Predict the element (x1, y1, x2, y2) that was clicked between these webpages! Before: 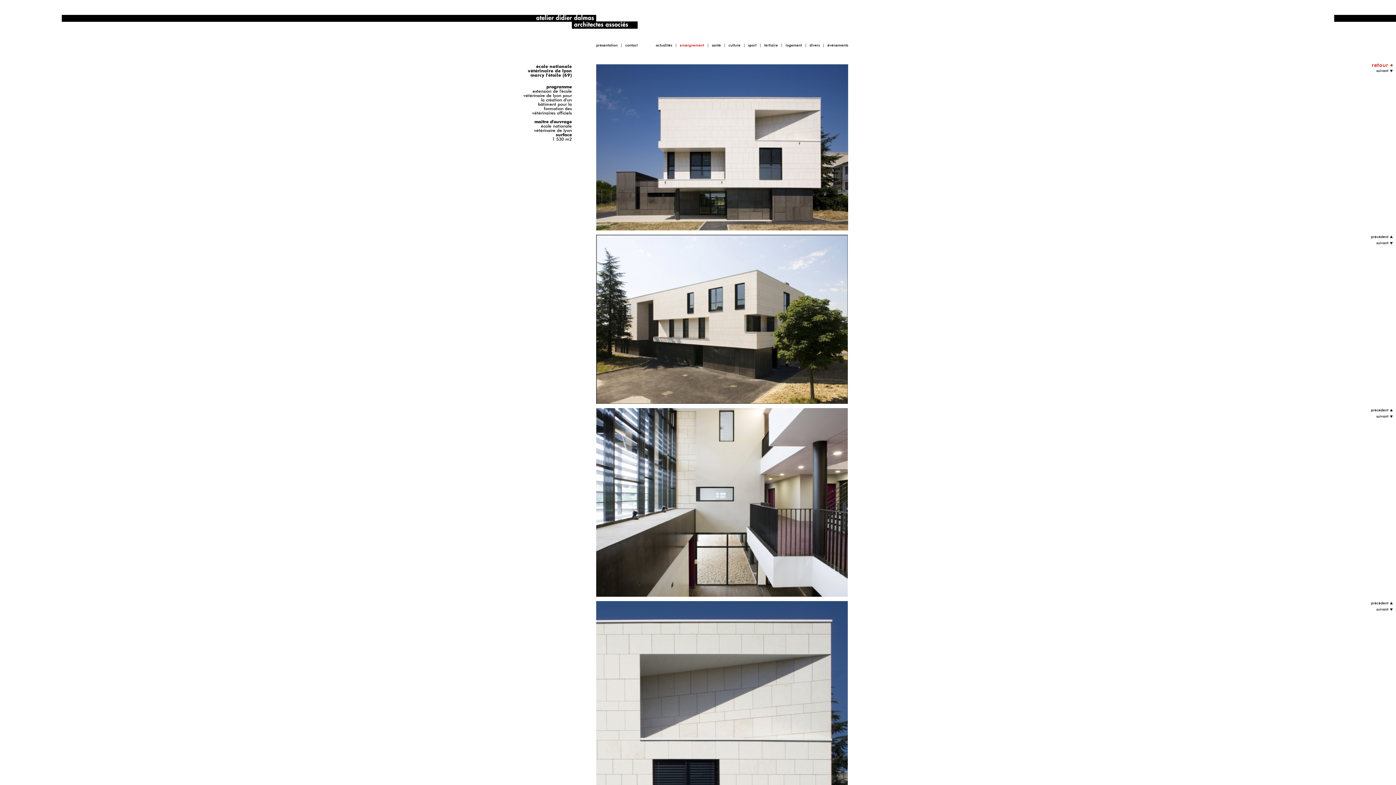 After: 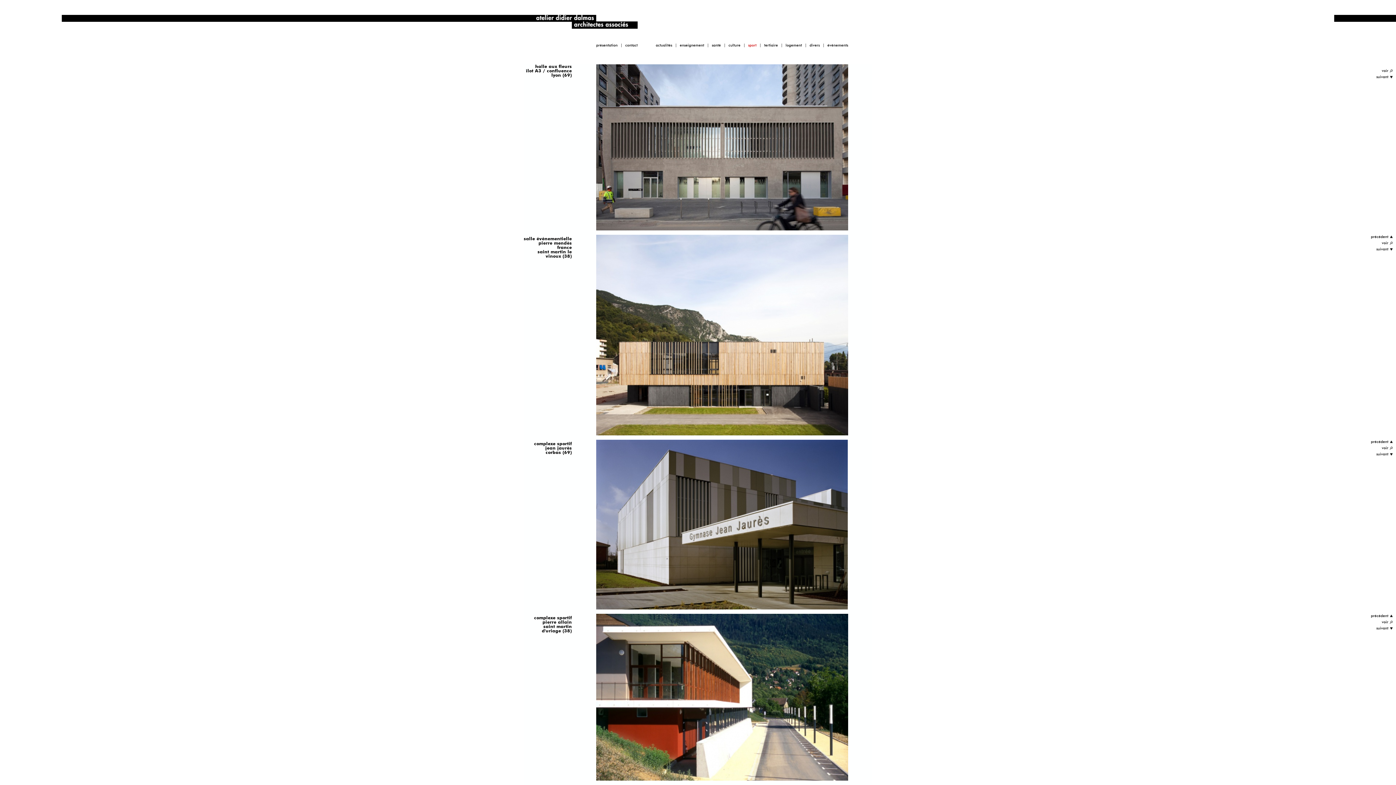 Action: label: sport bbox: (744, 43, 760, 47)